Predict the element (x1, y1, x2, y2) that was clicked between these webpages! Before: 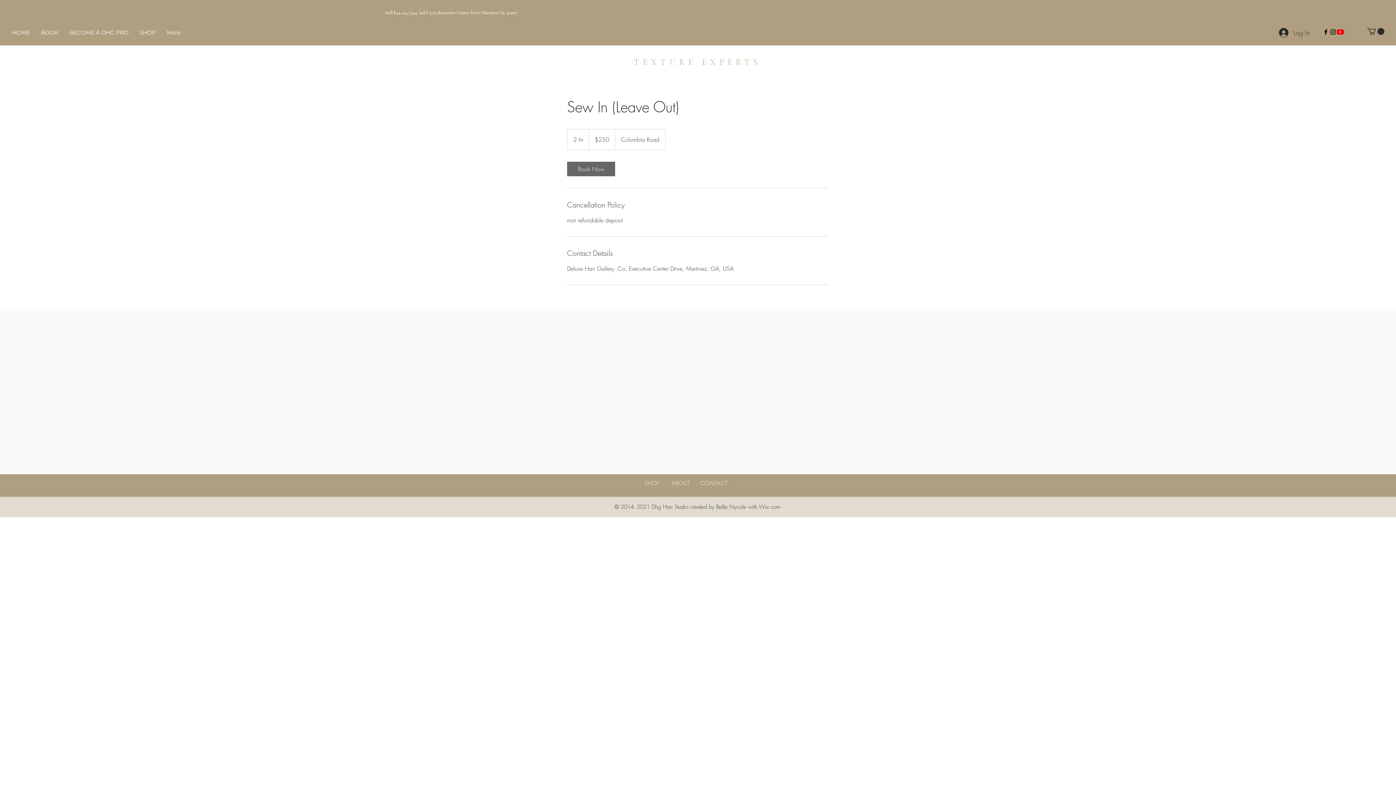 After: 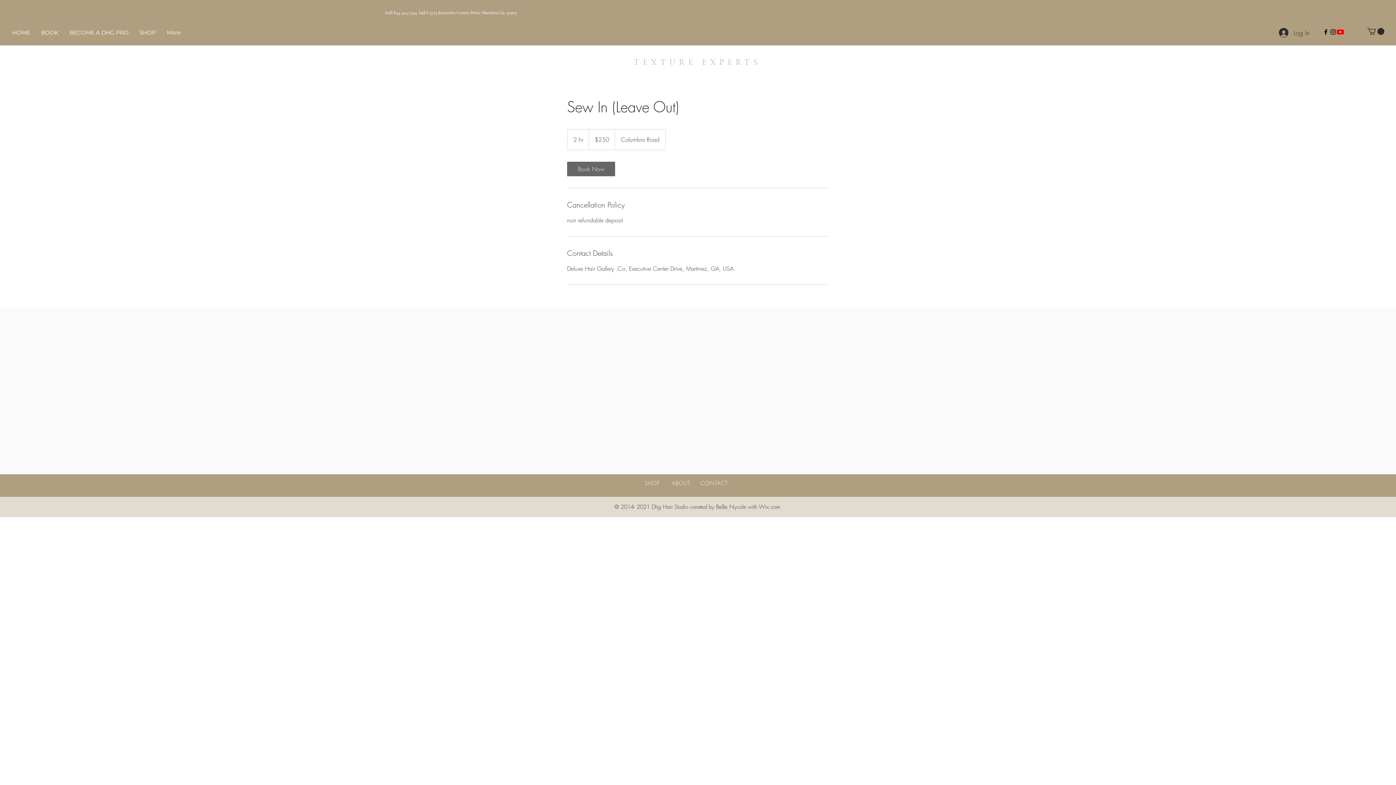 Action: label: Wix.com bbox: (759, 503, 780, 510)